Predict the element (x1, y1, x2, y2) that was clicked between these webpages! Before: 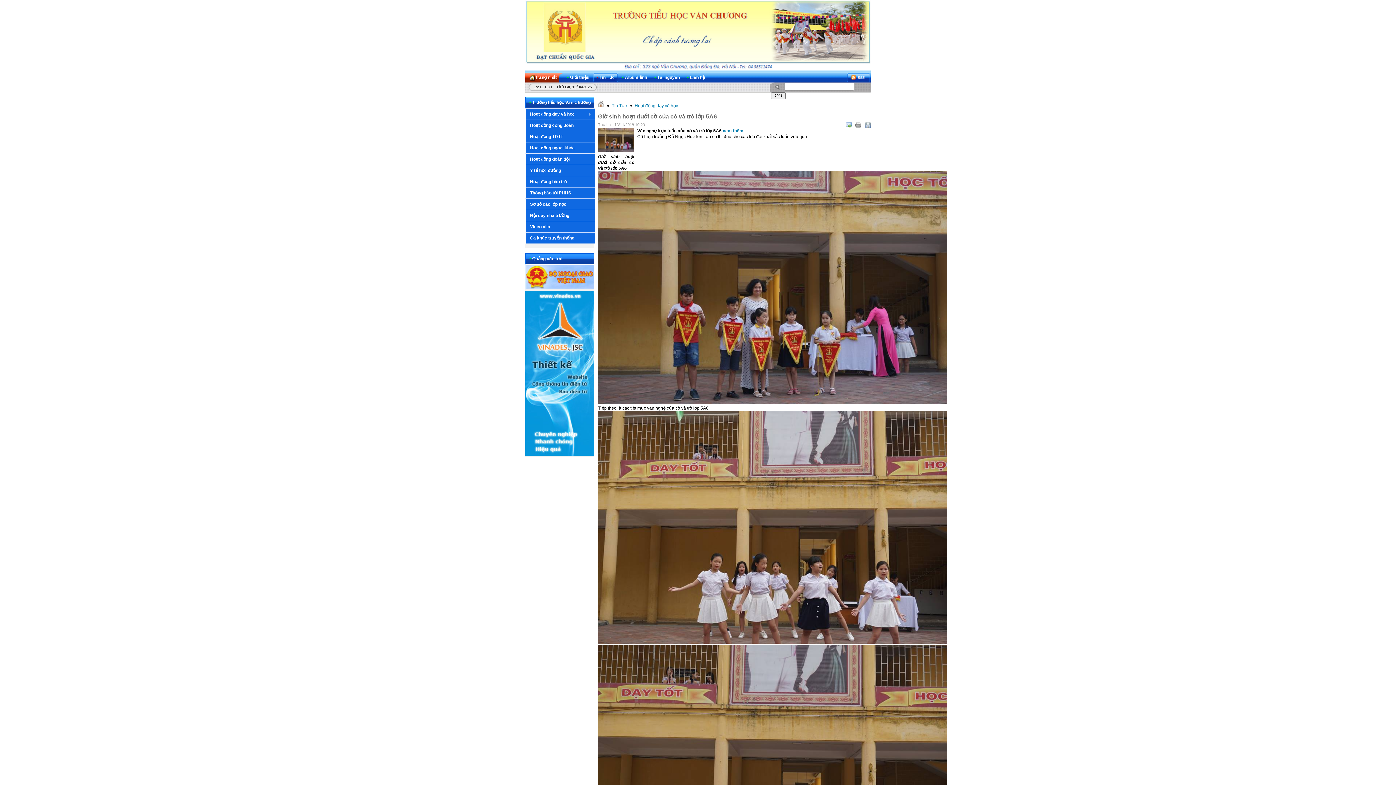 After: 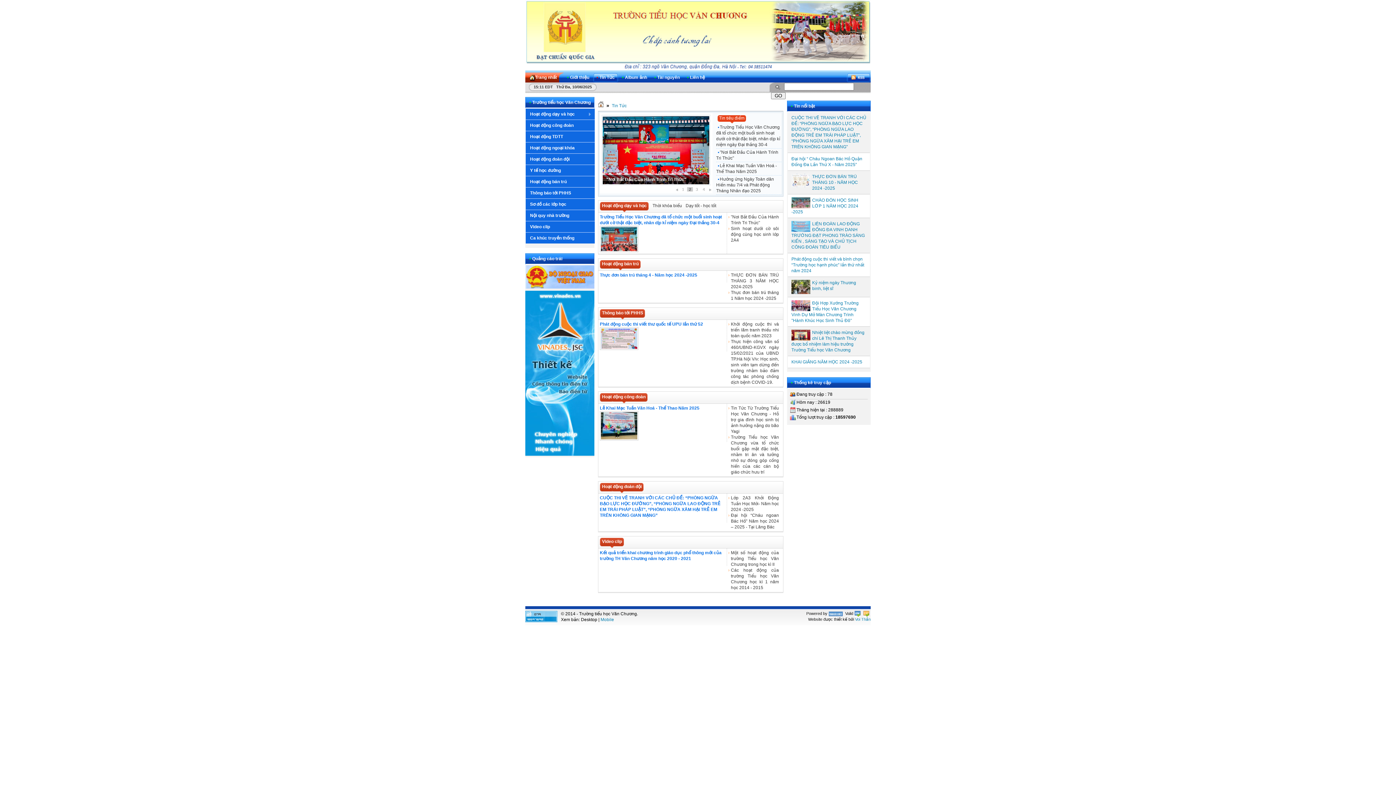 Action: label: Tin Tức bbox: (612, 103, 626, 108)